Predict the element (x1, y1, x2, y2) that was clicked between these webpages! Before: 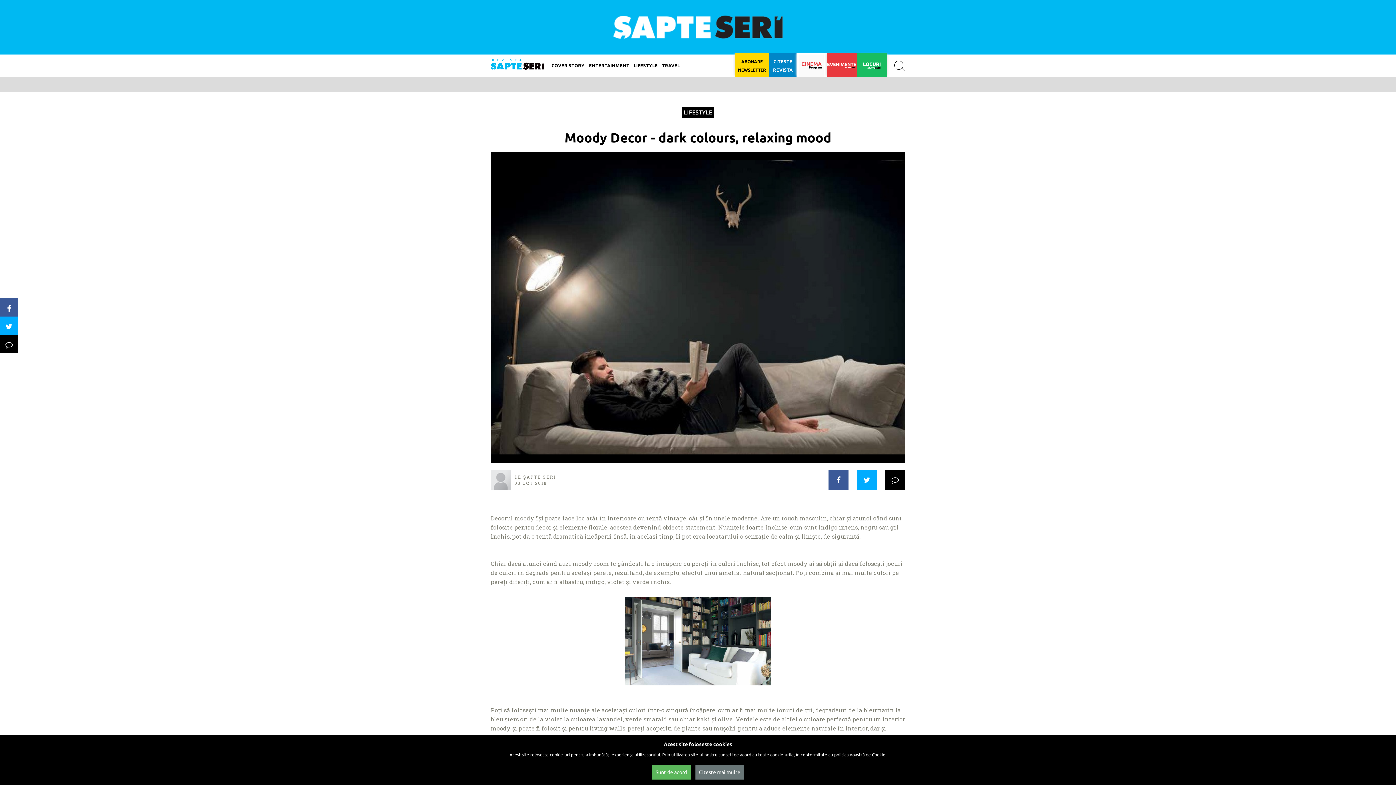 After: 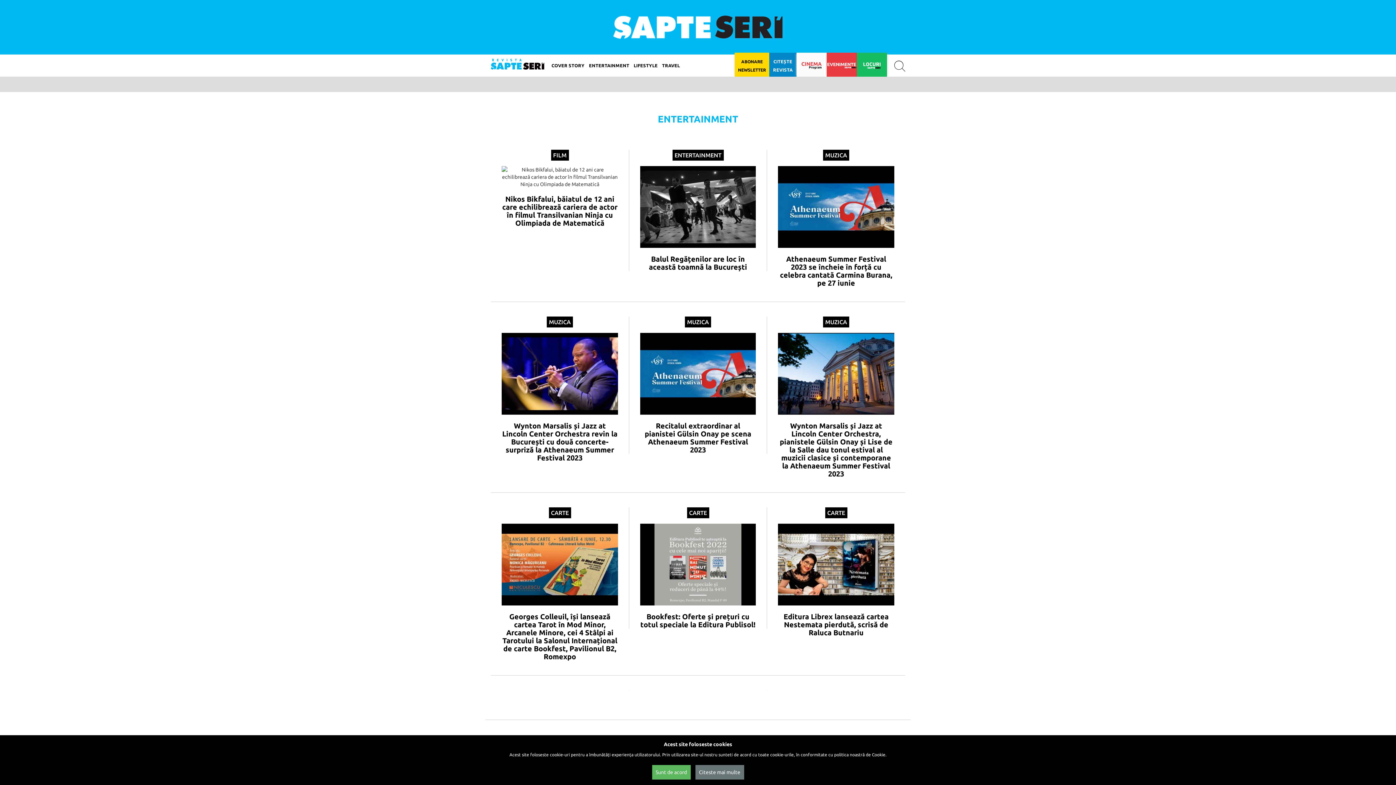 Action: bbox: (586, 54, 631, 76) label: ENTERTAINMENT